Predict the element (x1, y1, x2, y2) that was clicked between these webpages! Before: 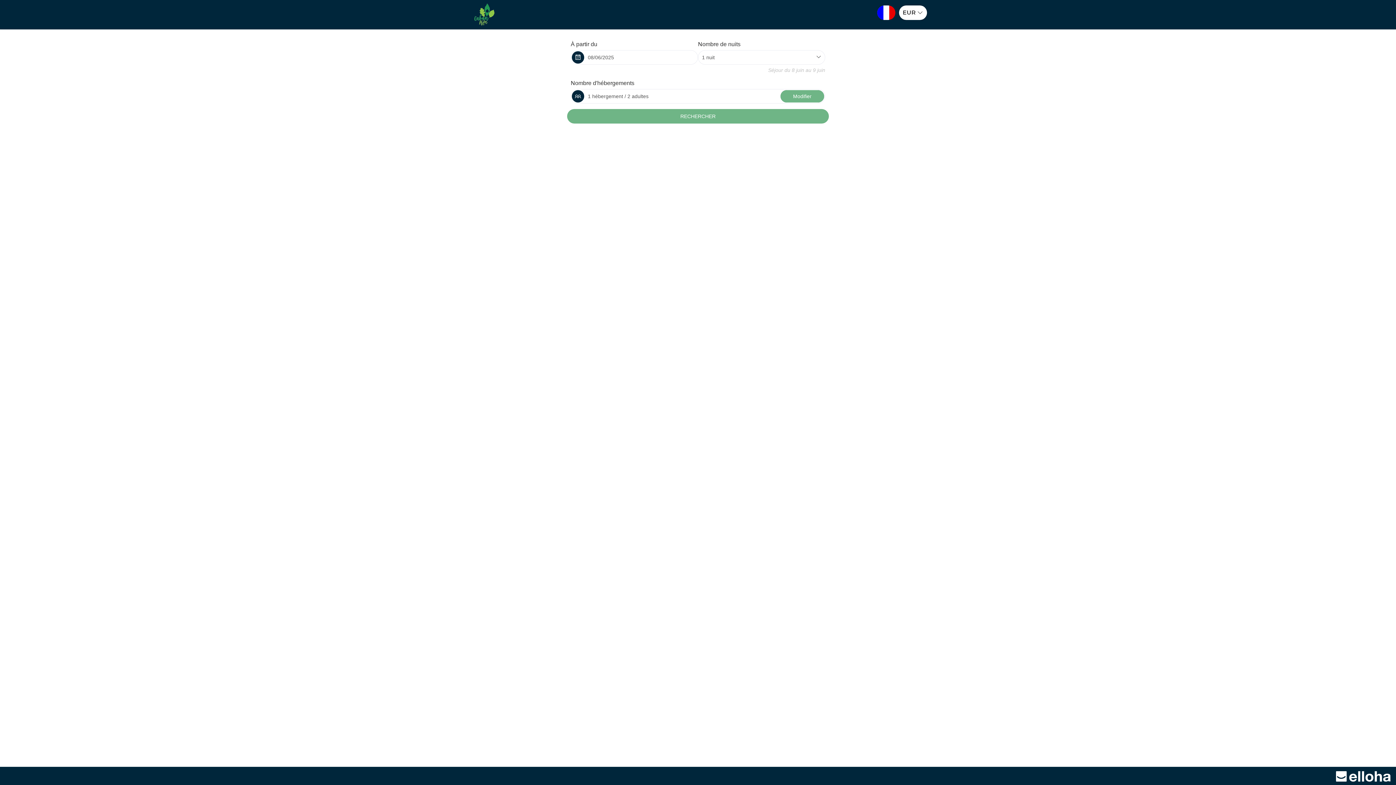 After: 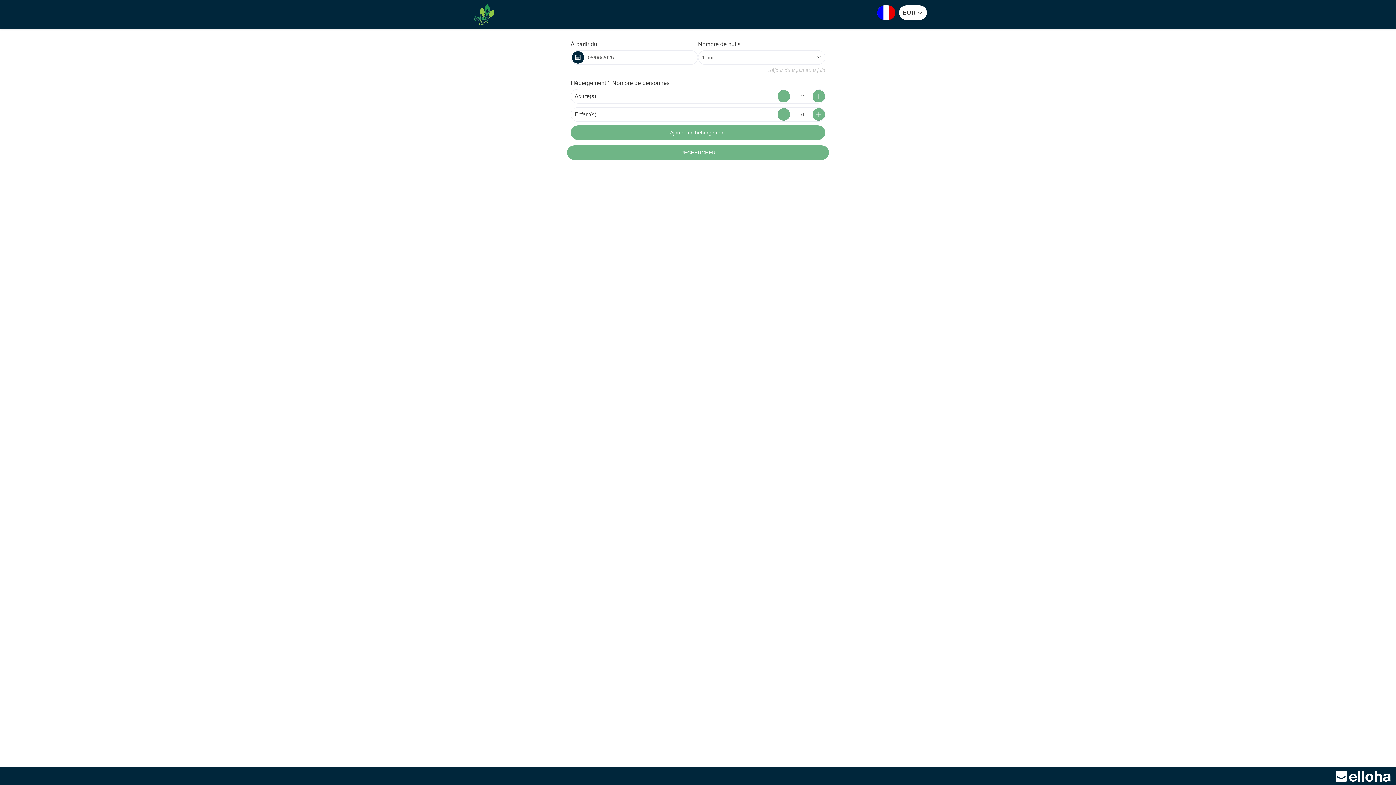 Action: bbox: (780, 90, 824, 102) label: Modifier